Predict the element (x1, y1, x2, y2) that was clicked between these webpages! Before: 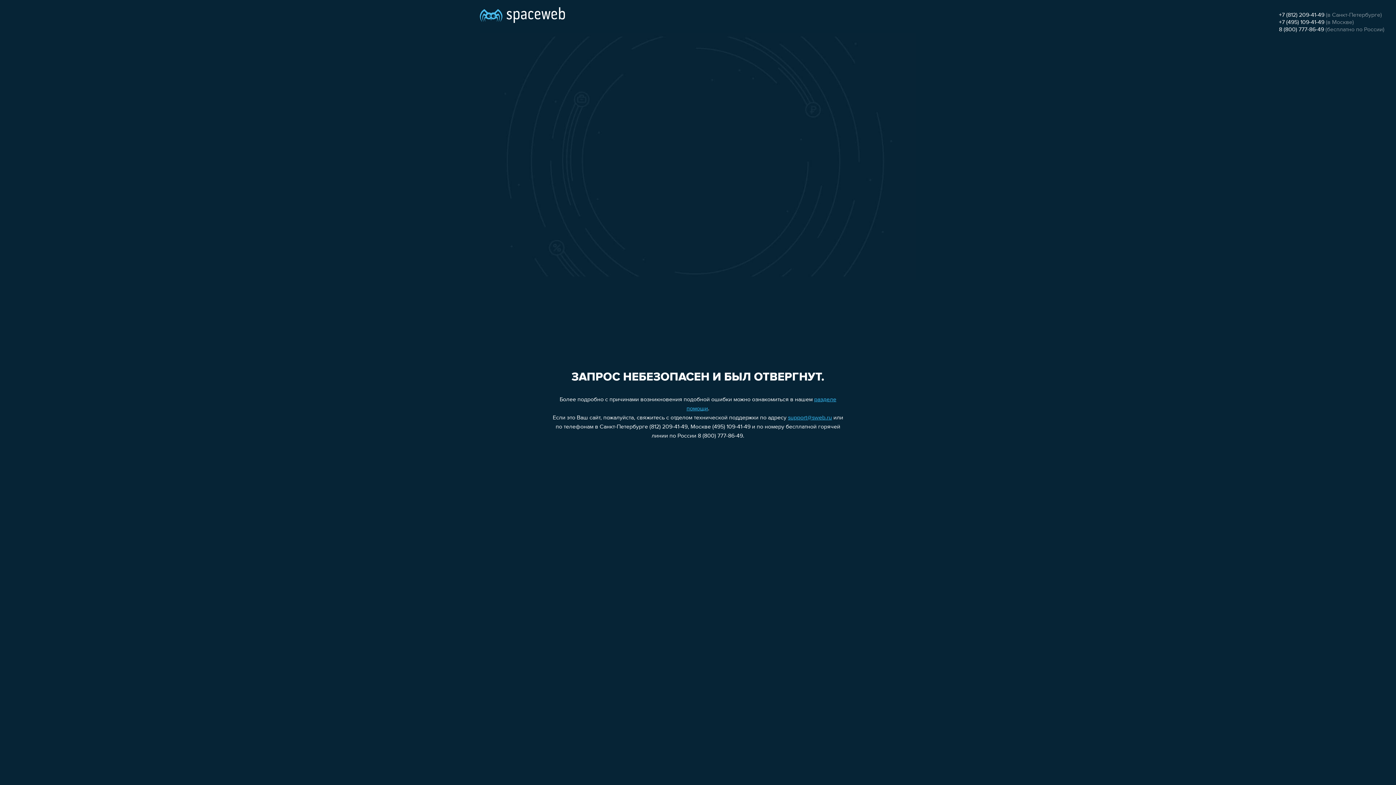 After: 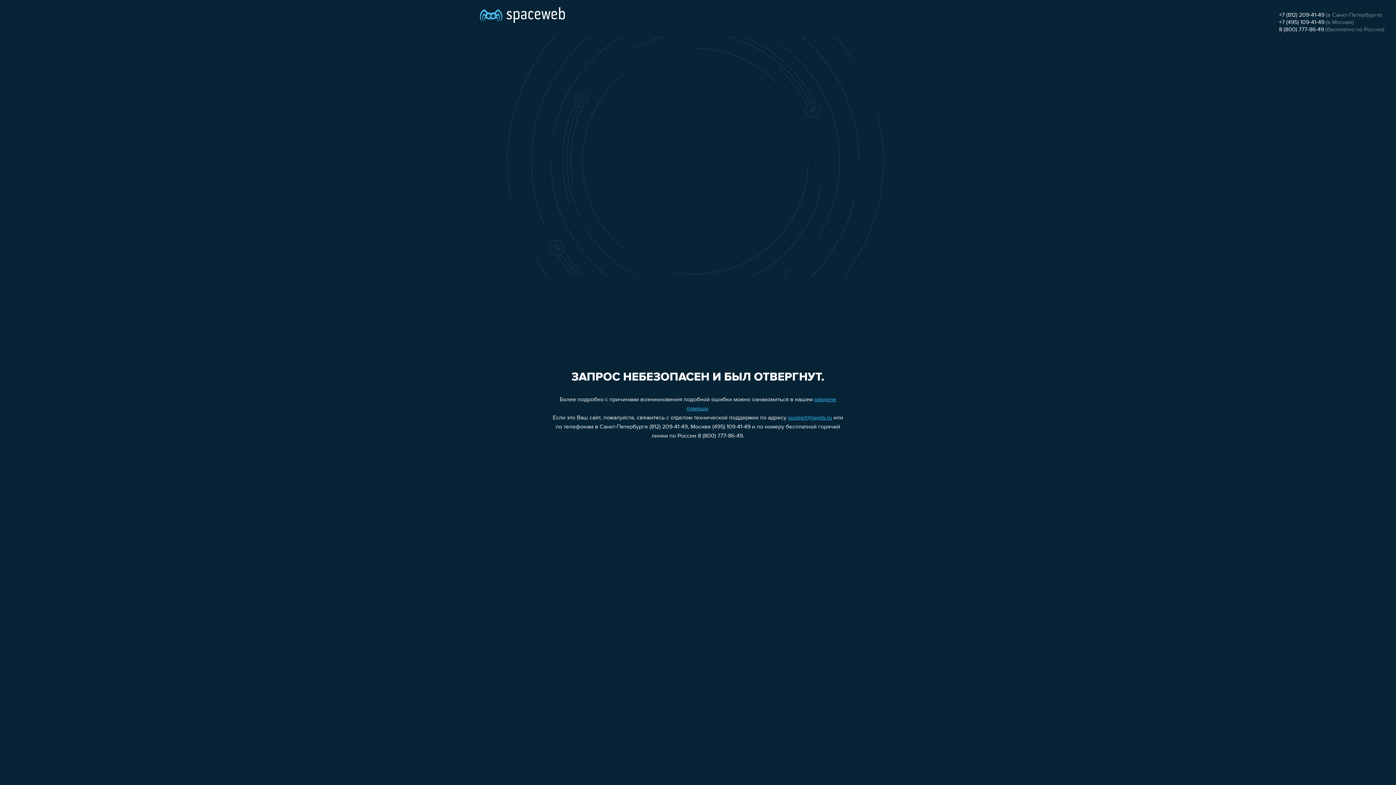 Action: label: +7 (495) 109-41-49 bbox: (1279, 19, 1324, 25)